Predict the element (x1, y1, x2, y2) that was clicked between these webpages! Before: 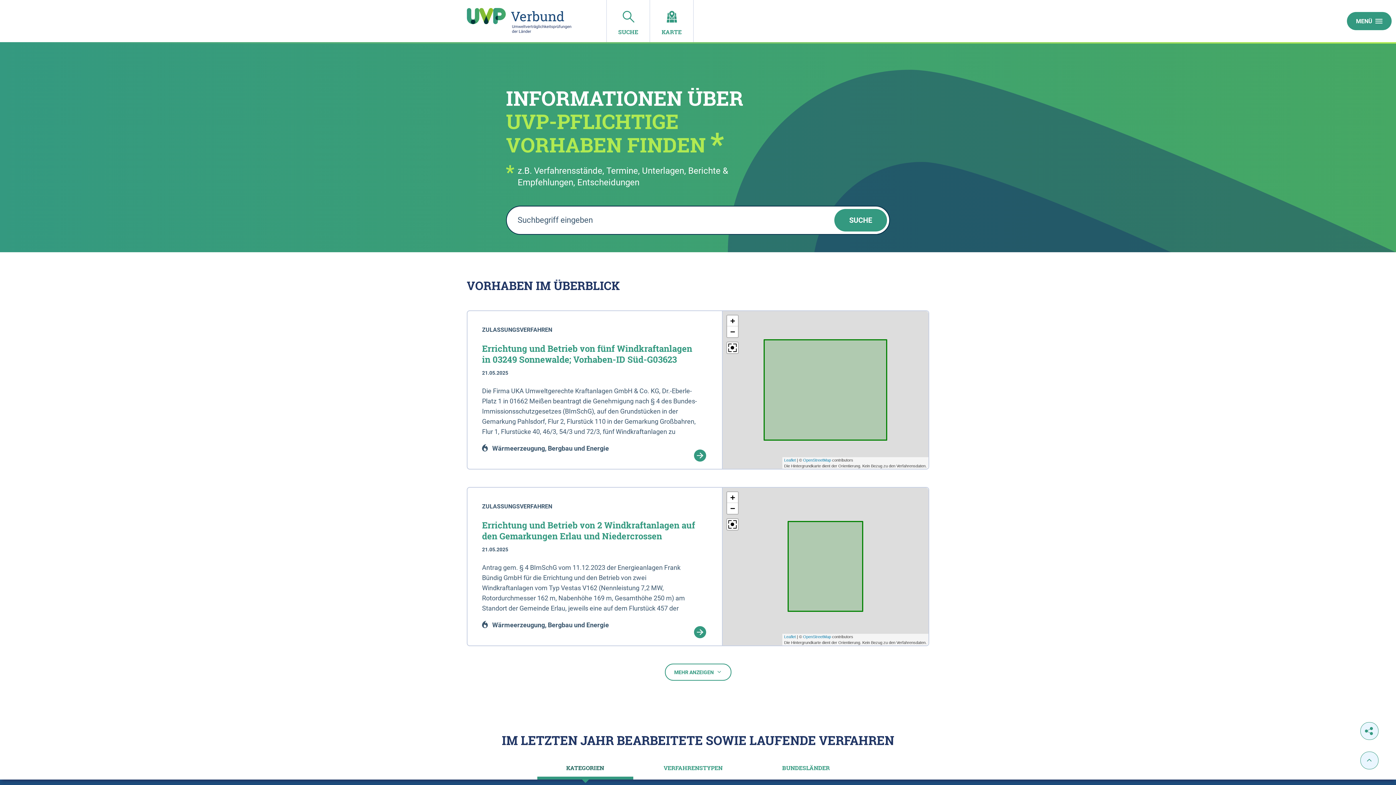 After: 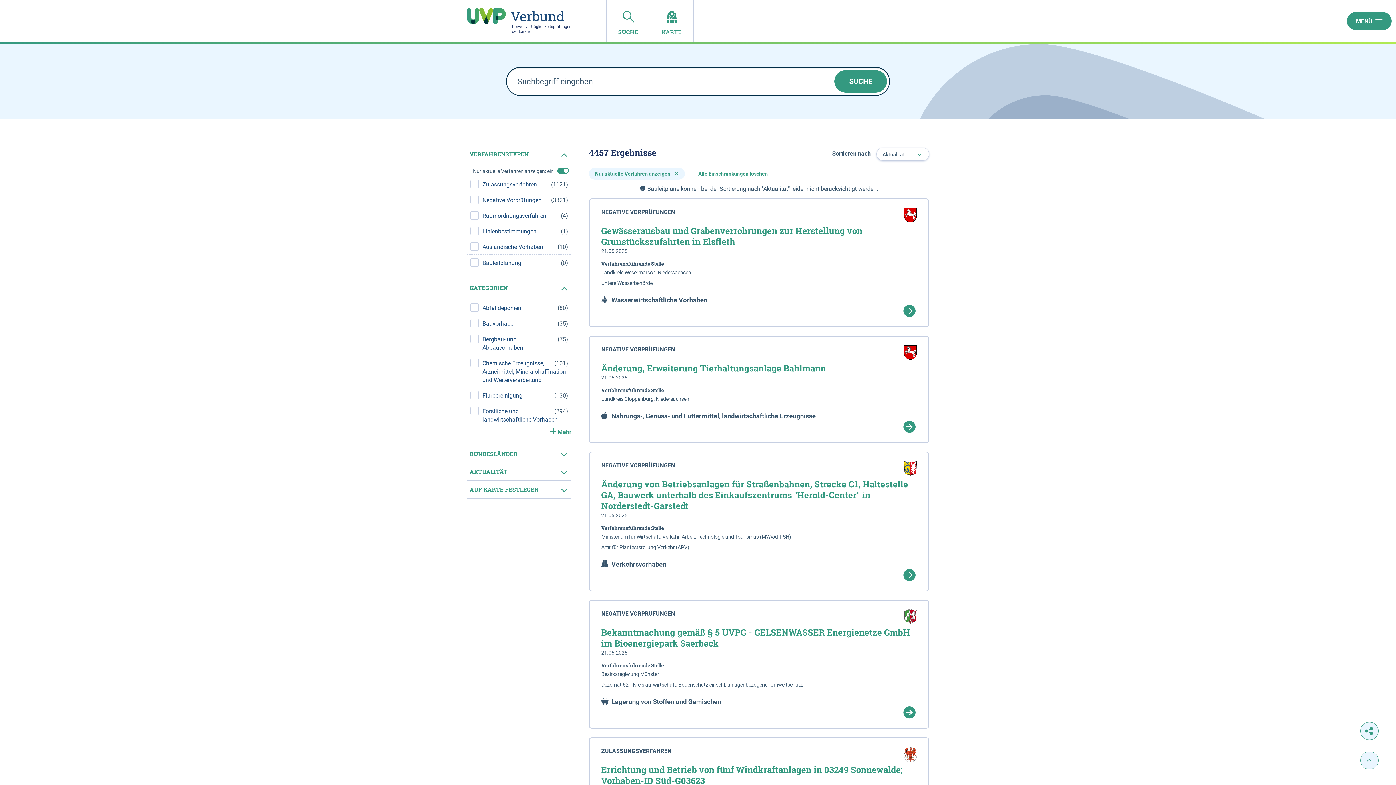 Action: label: MEHR ANZEIGEN bbox: (664, 663, 731, 680)